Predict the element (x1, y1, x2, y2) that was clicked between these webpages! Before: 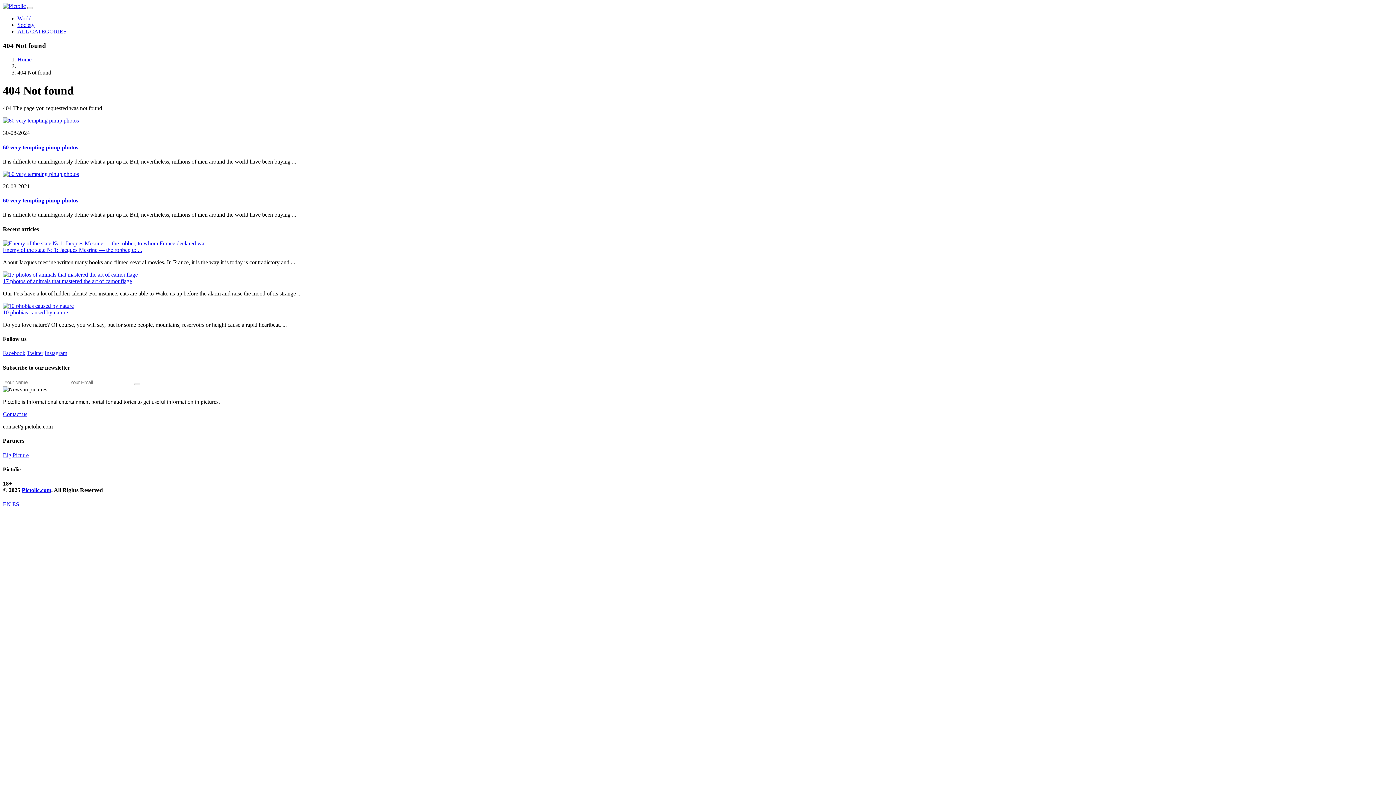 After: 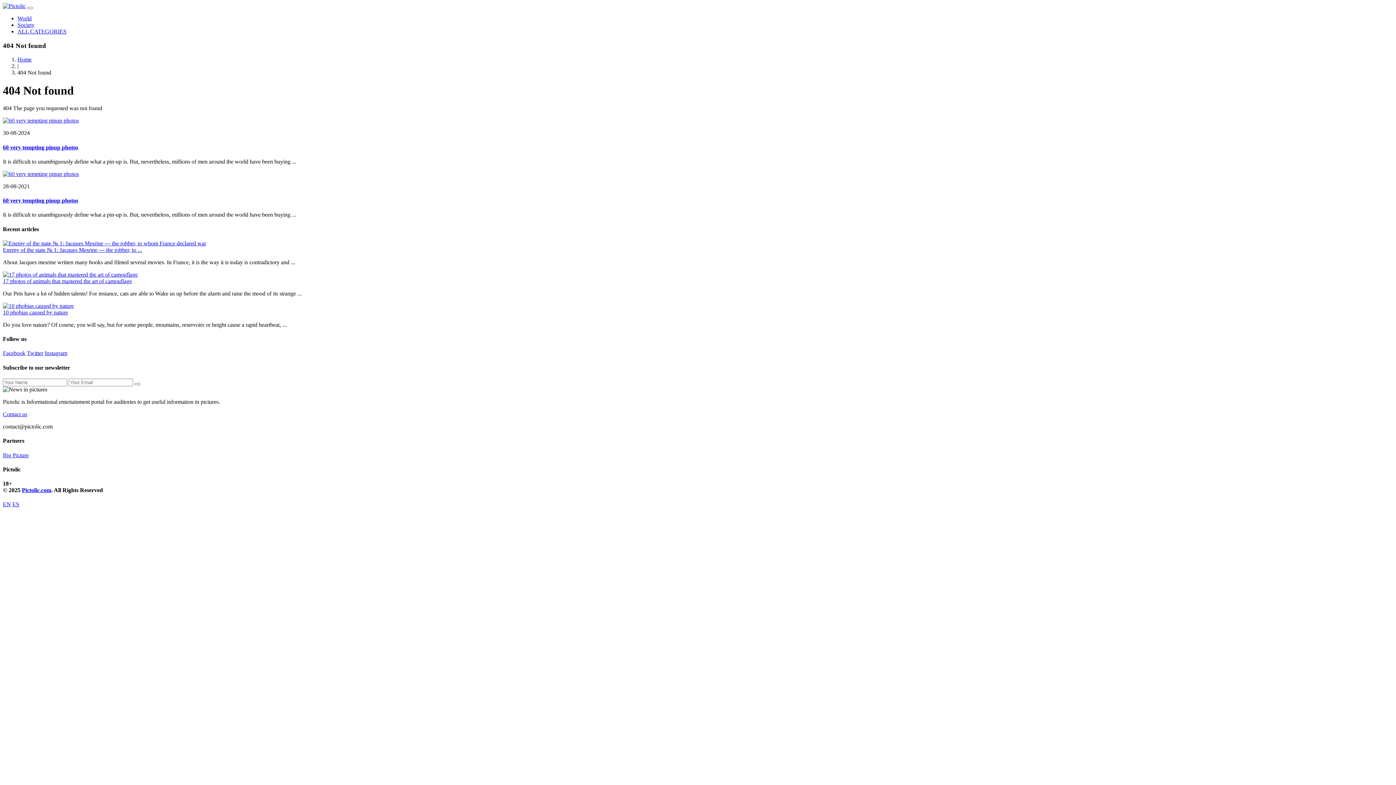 Action: bbox: (26, 350, 43, 356) label: Twitter